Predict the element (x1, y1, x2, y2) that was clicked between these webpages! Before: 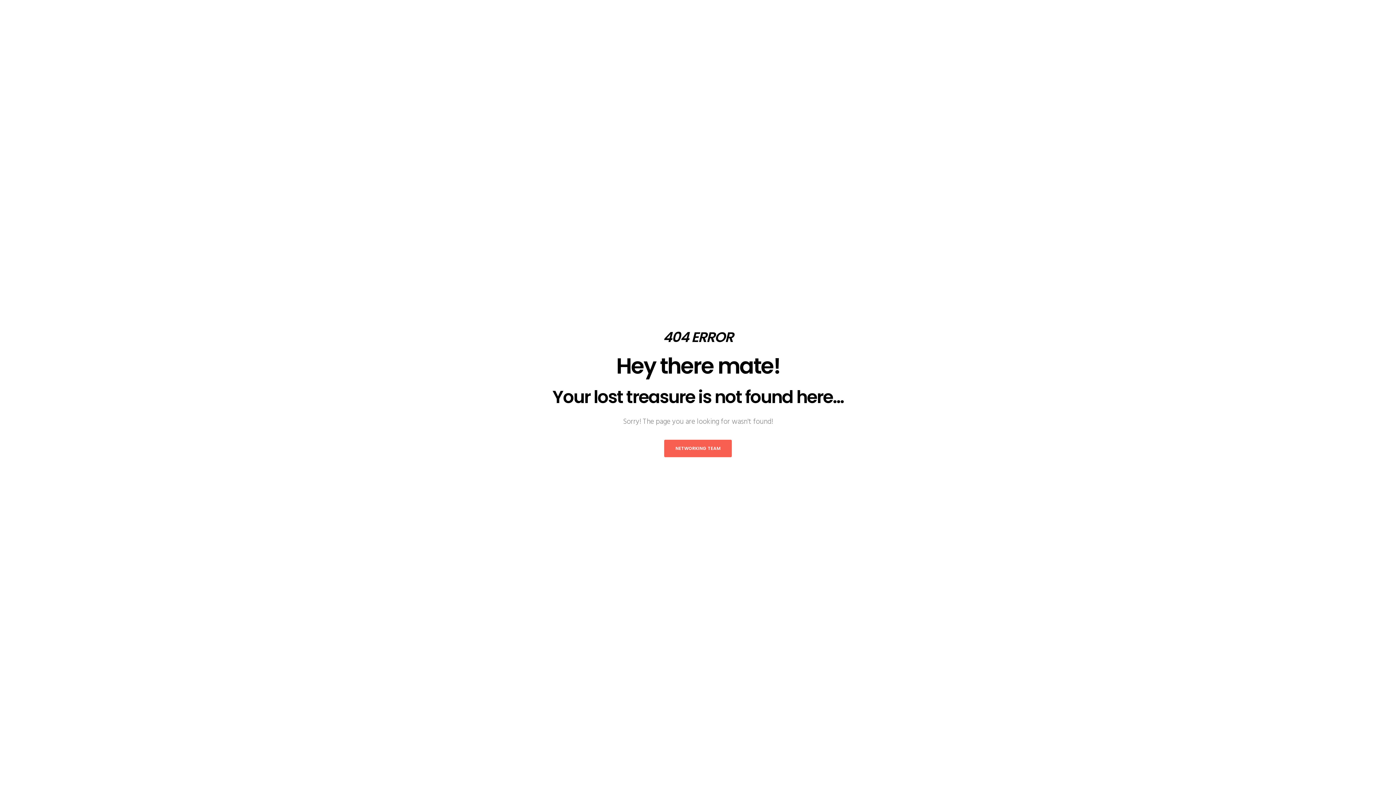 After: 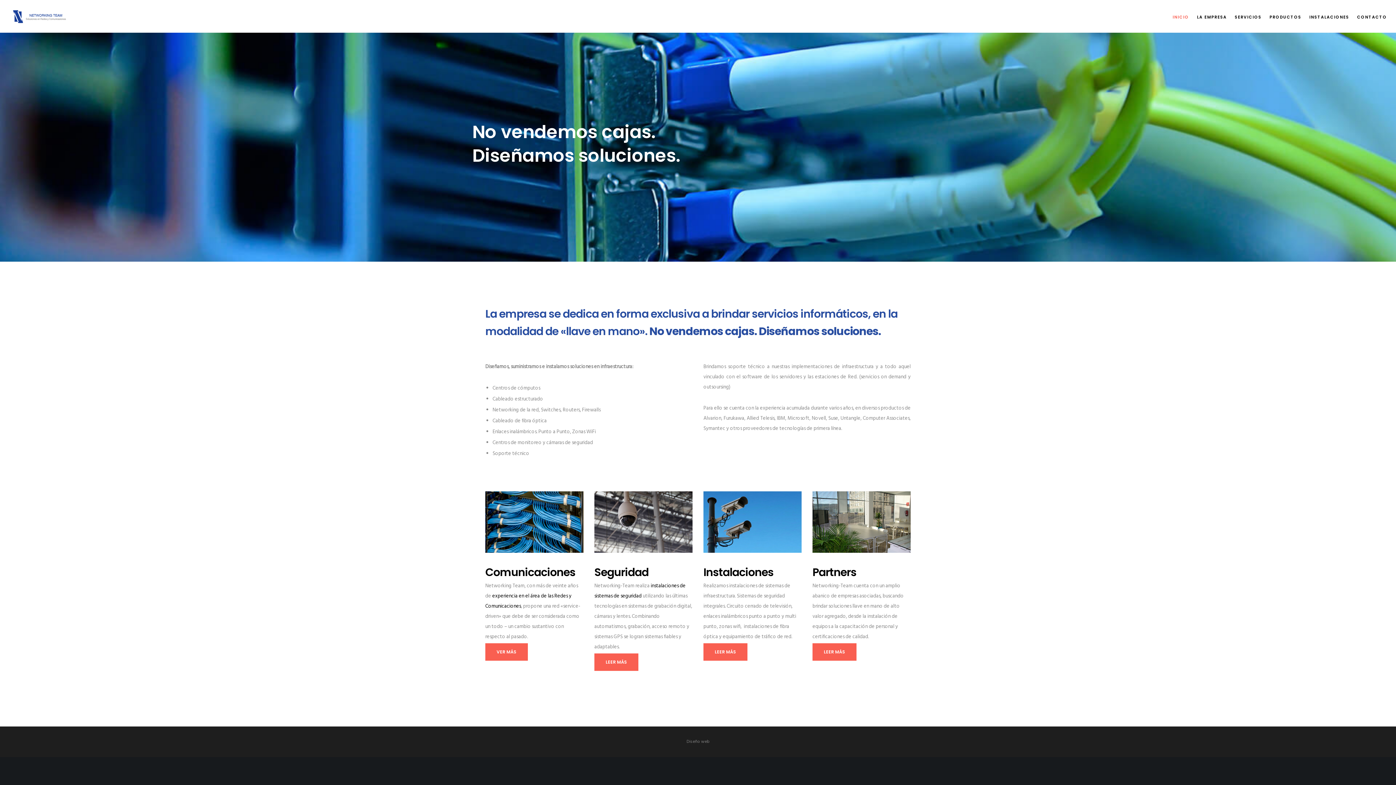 Action: label: NETWORKING TEAM bbox: (664, 439, 732, 457)